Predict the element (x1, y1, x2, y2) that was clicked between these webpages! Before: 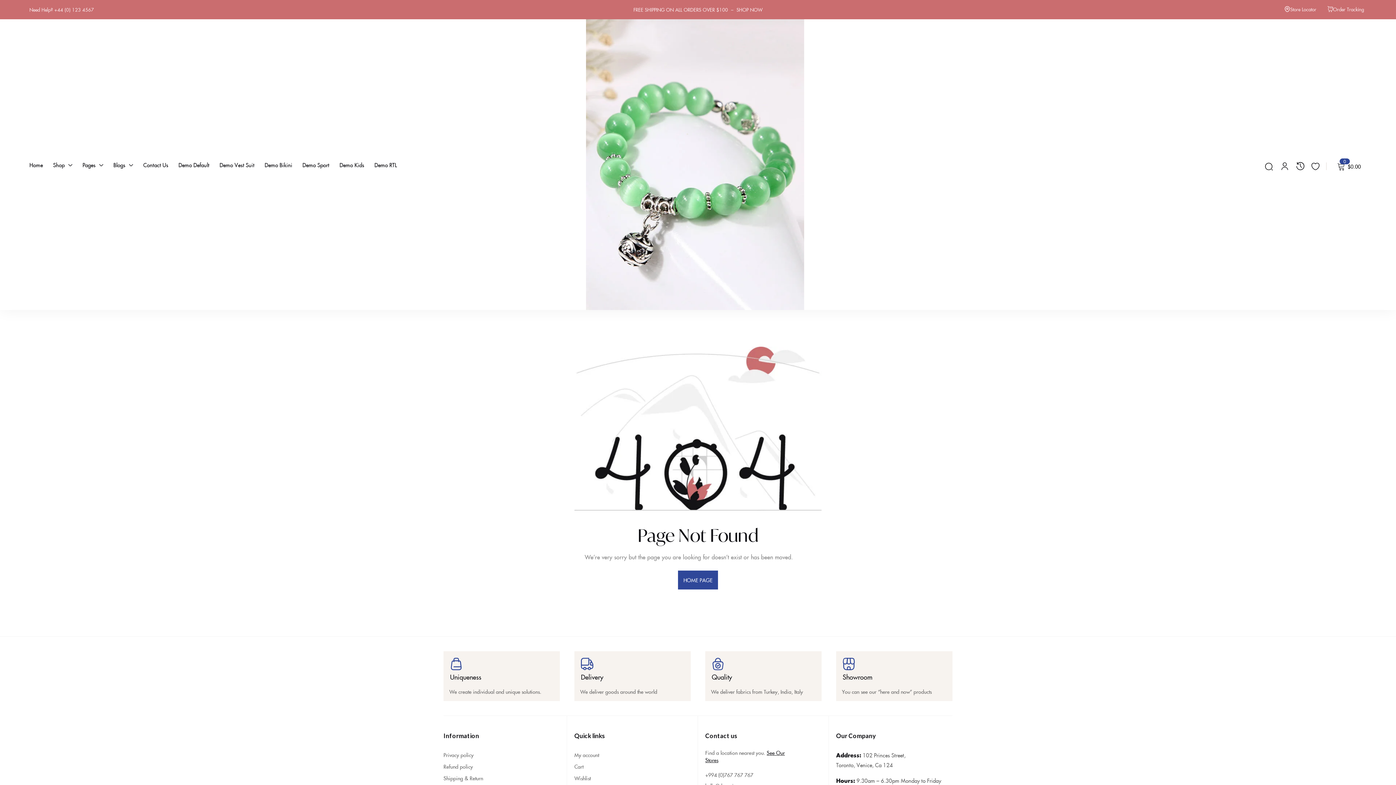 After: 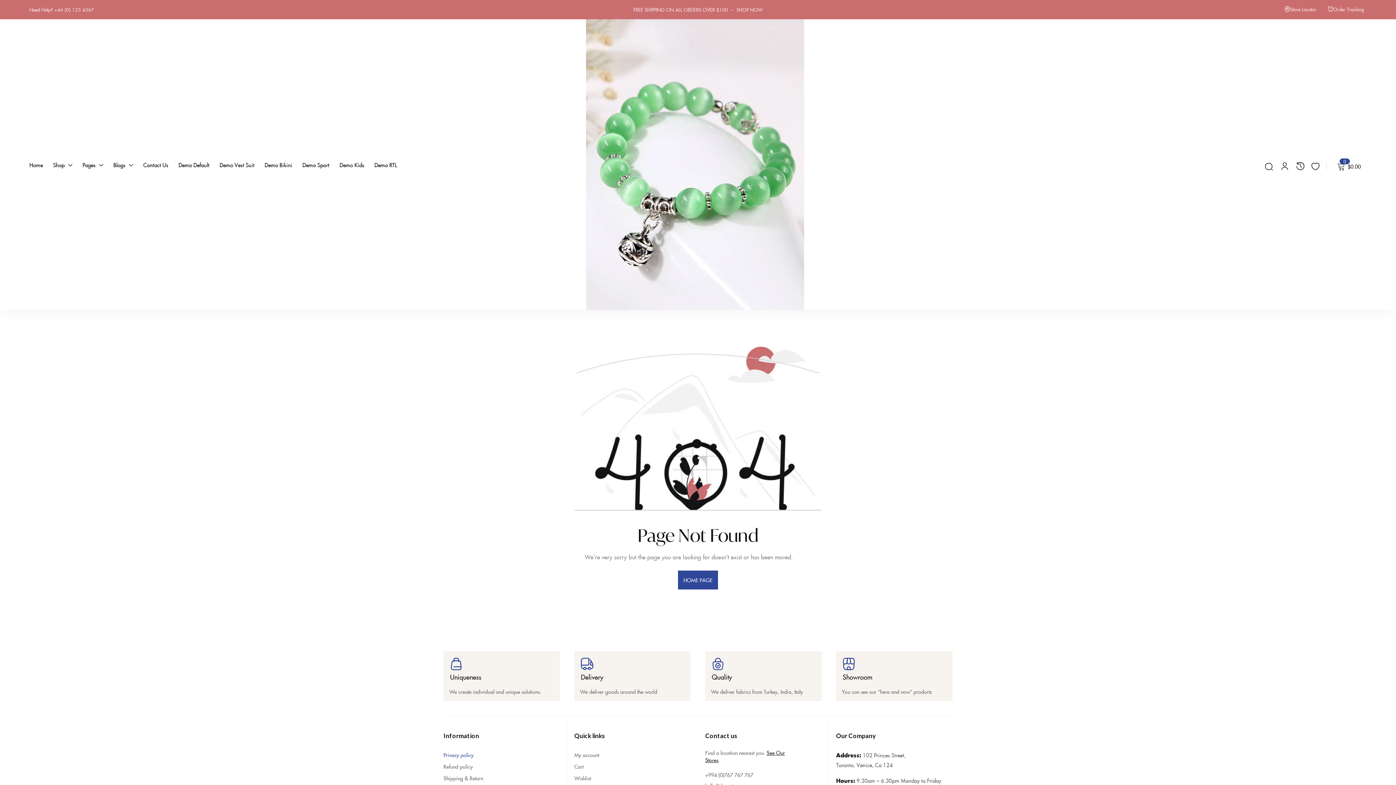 Action: bbox: (443, 751, 473, 758) label: Privacy policy